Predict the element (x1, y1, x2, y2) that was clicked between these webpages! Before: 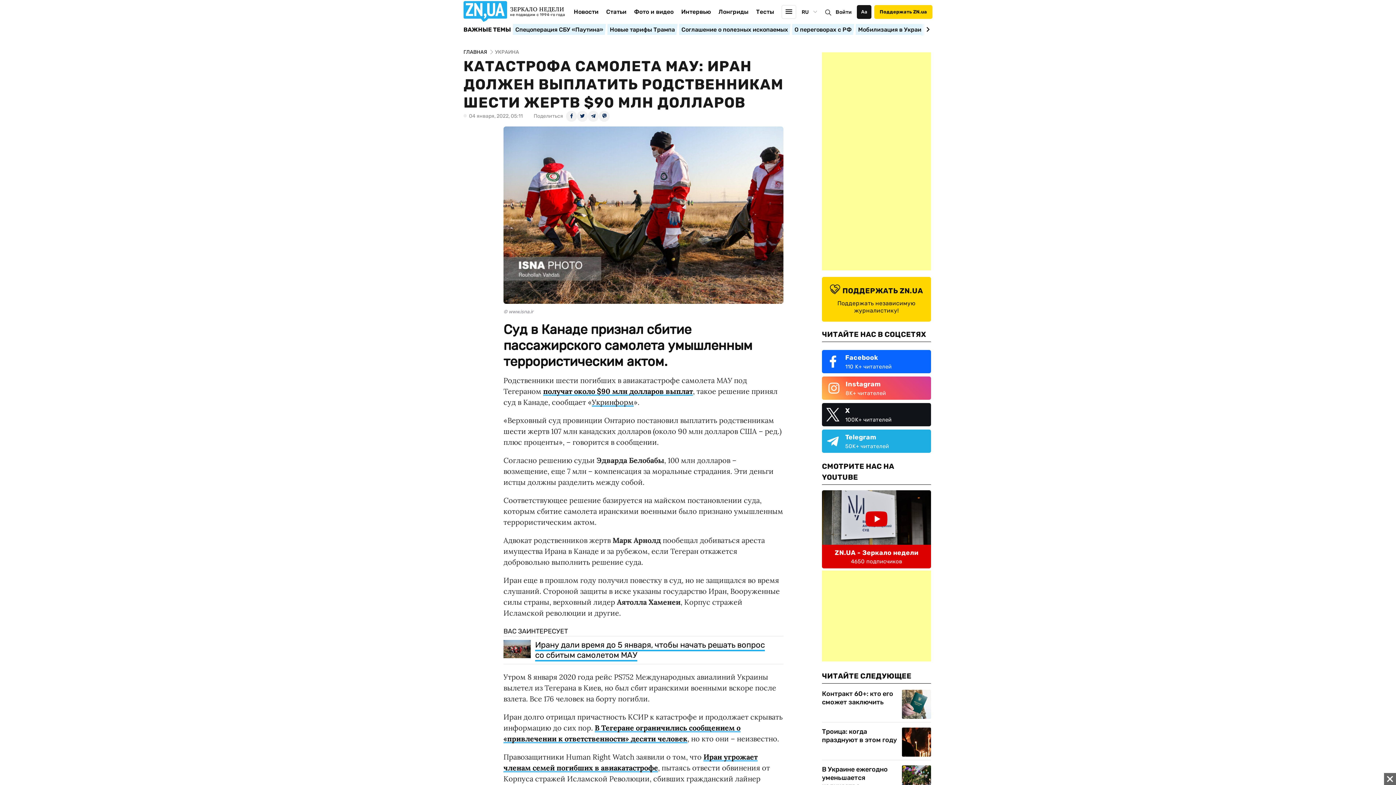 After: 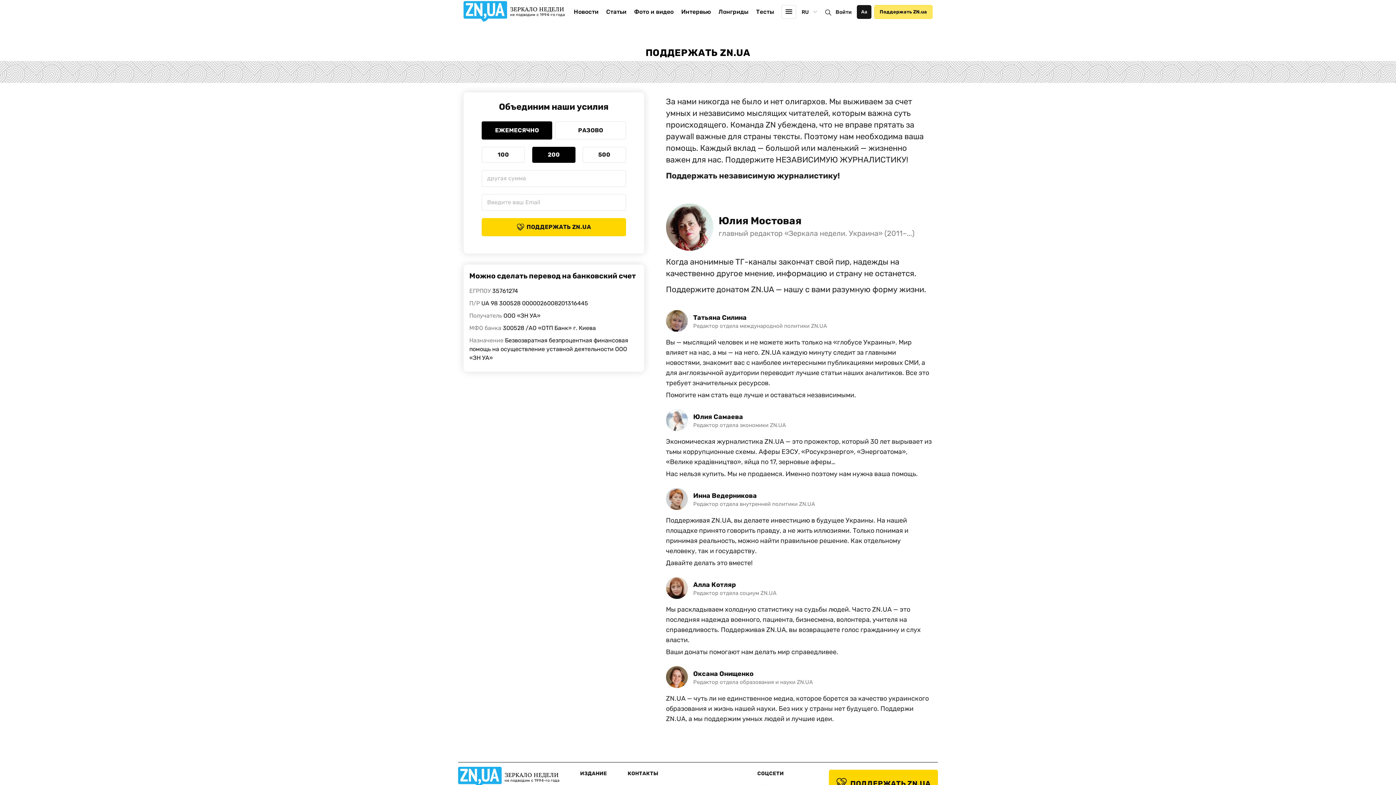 Action: label: Поддержать ZN.ua bbox: (874, 5, 932, 18)